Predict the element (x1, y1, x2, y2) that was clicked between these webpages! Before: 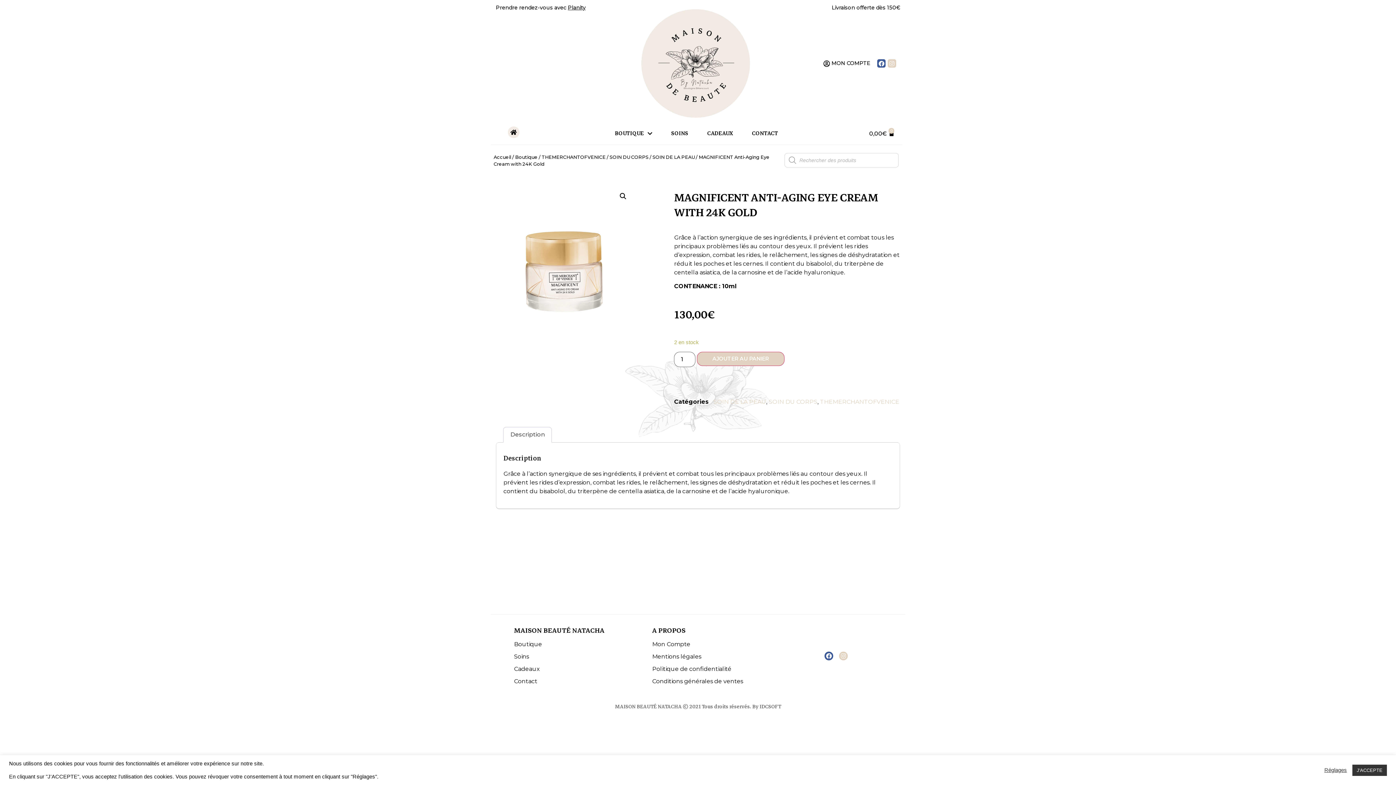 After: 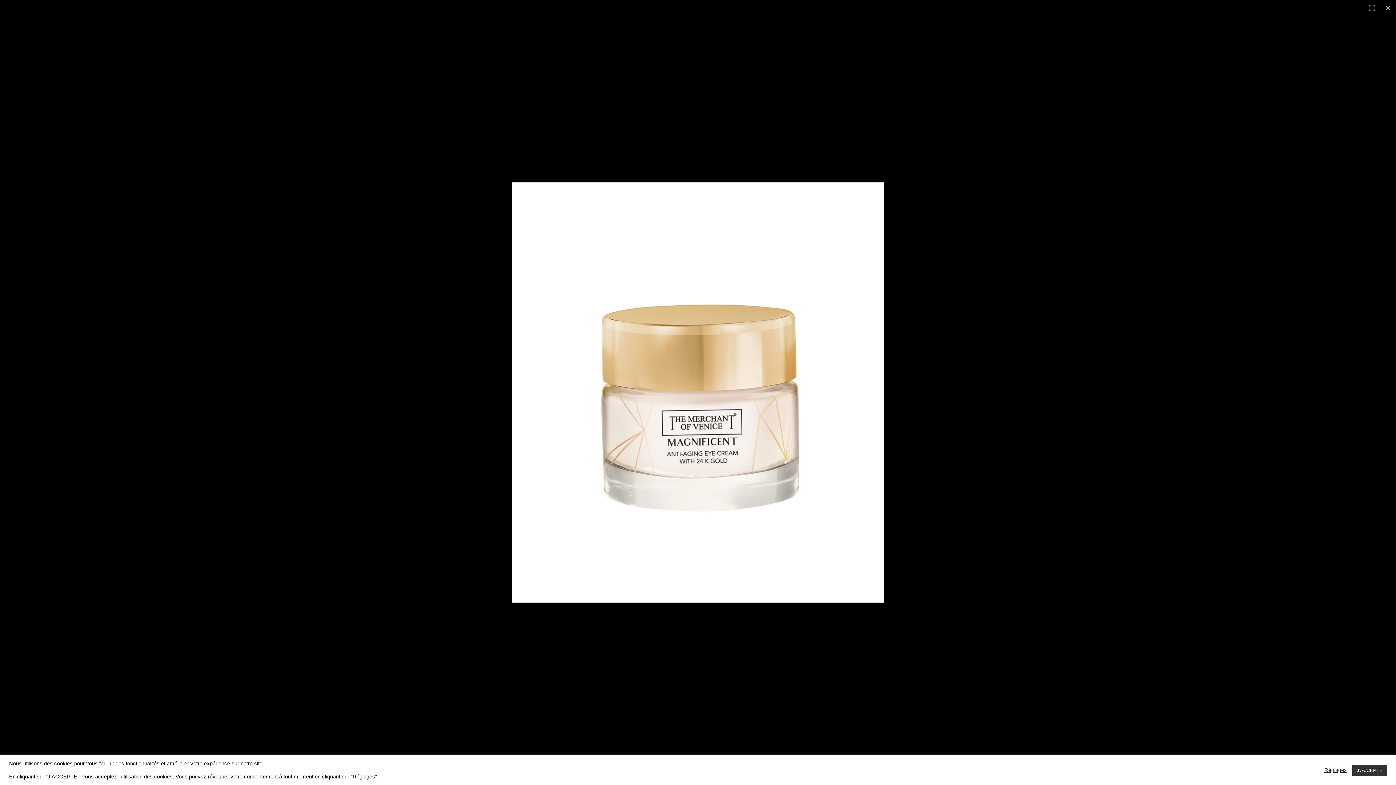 Action: bbox: (616, 189, 629, 202)